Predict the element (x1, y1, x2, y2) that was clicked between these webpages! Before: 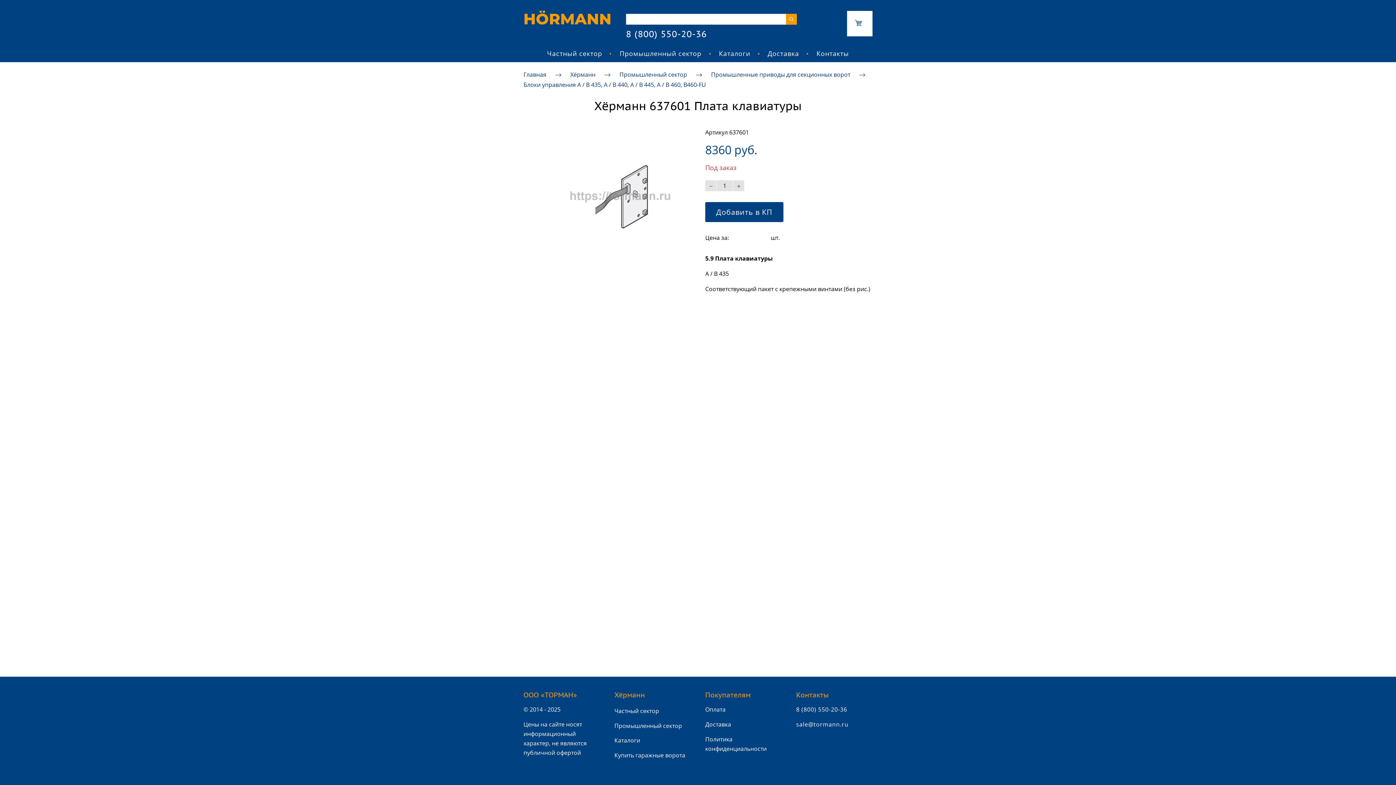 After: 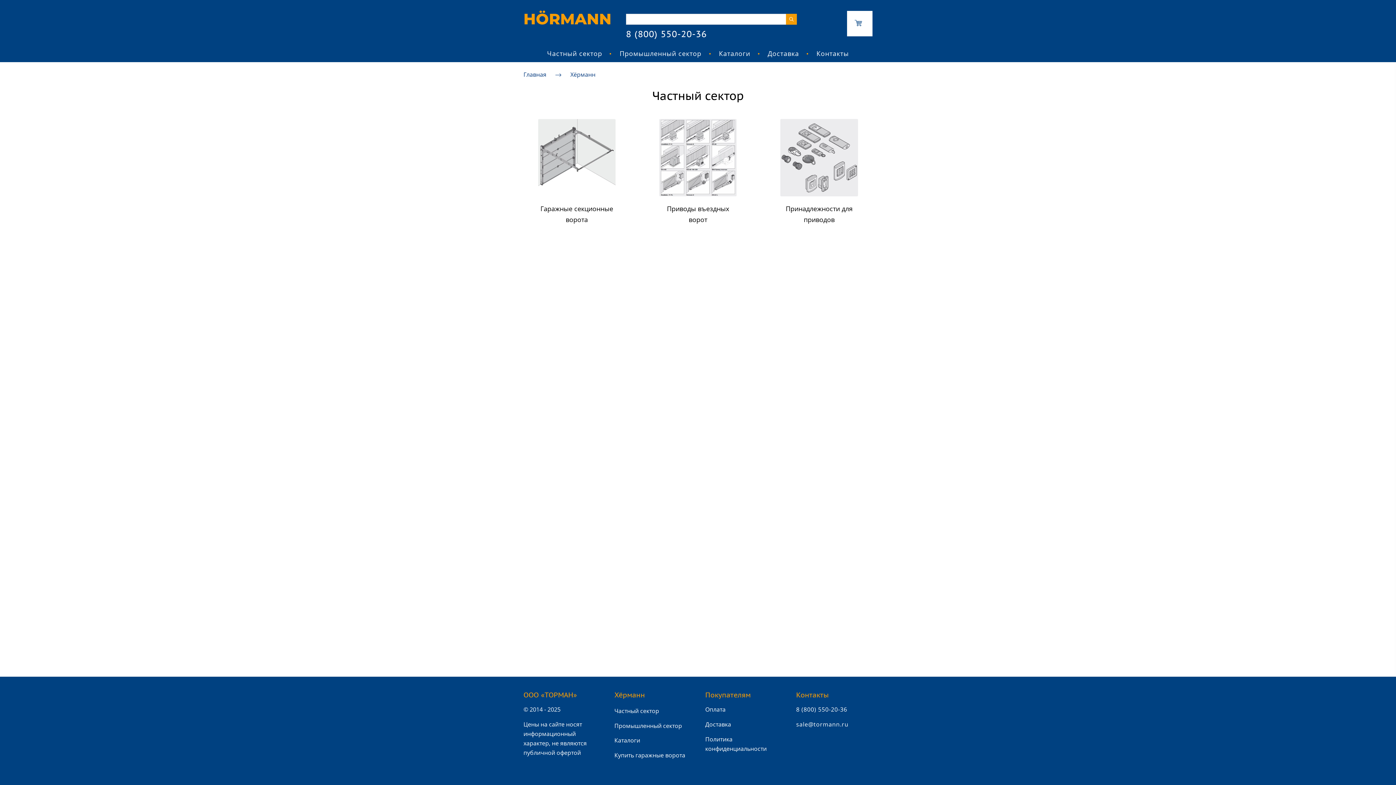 Action: label: Частный сектор bbox: (538, 46, 611, 62)